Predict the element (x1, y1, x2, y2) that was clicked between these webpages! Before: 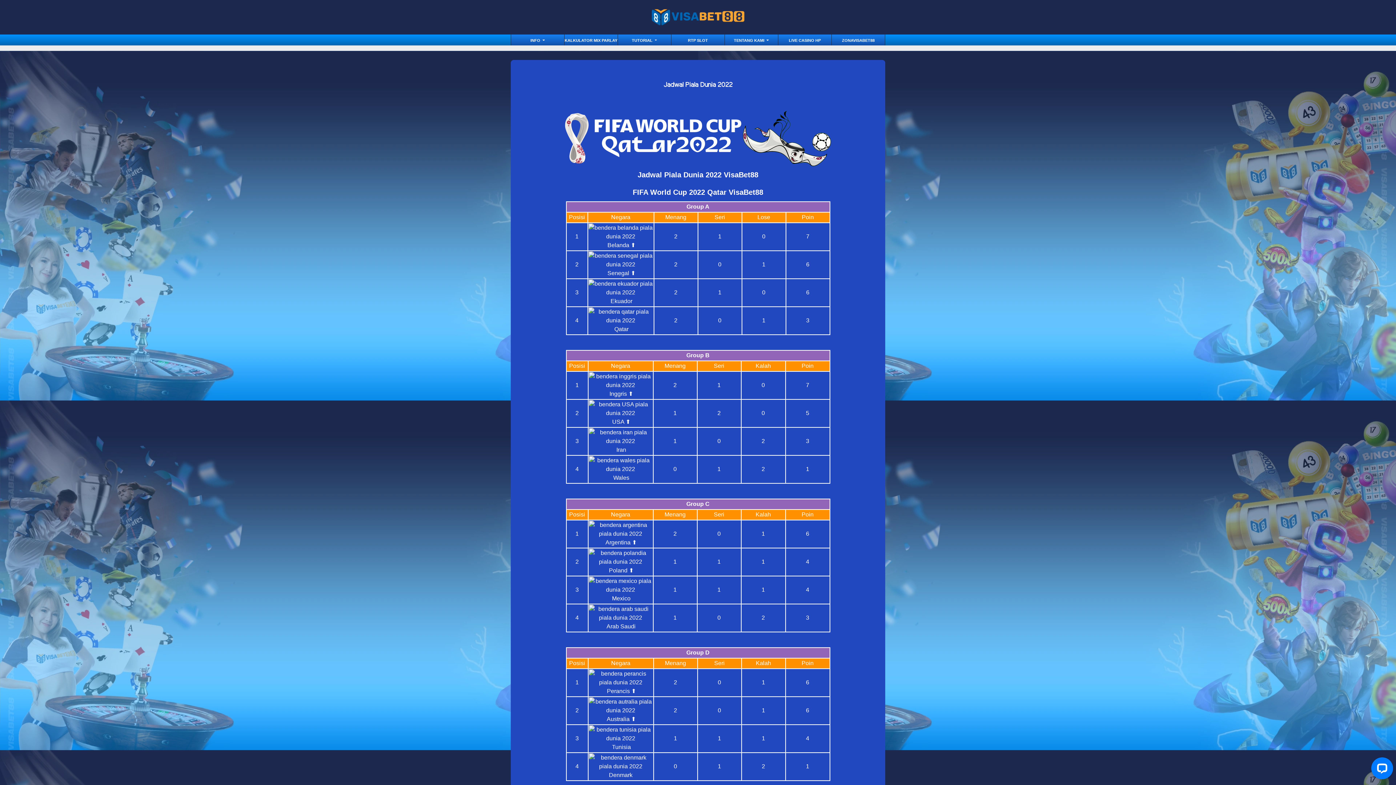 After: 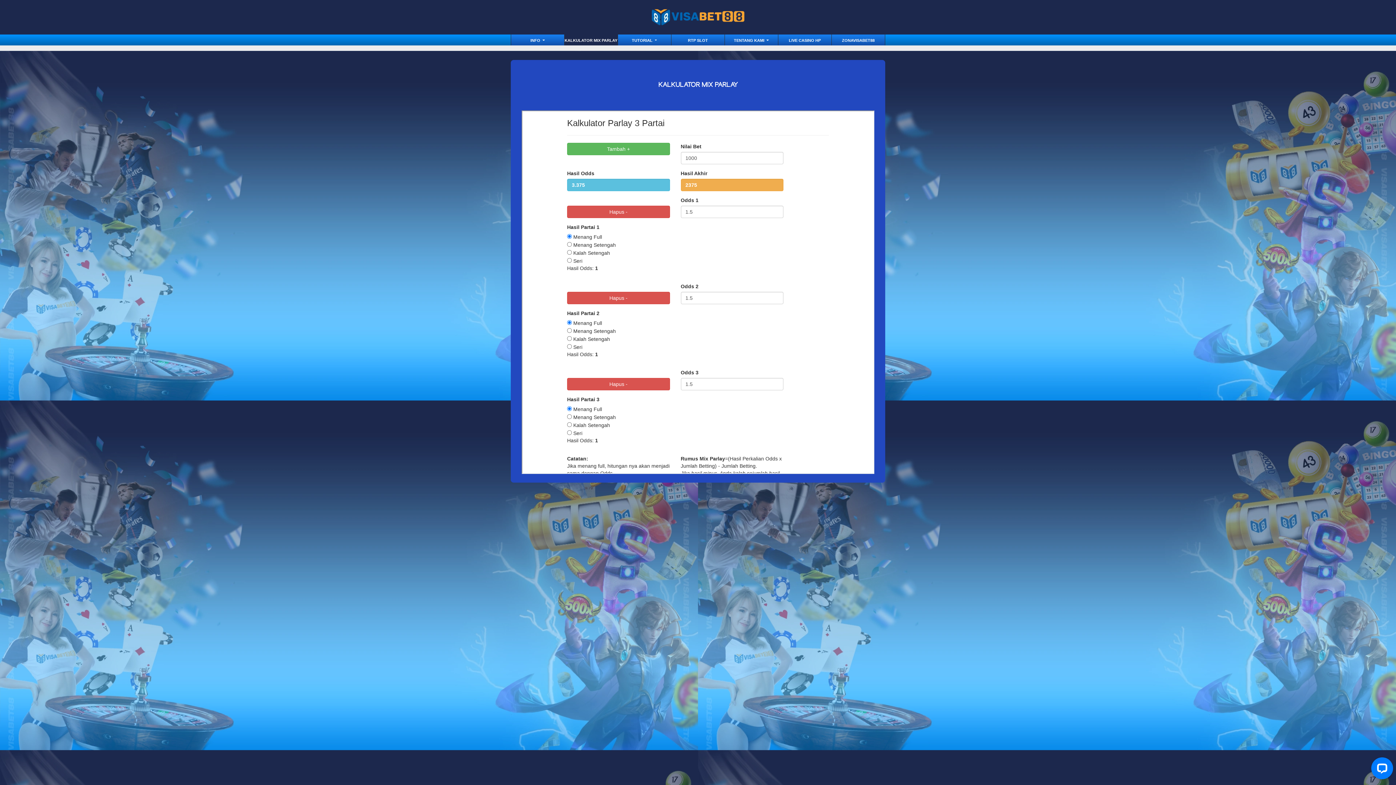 Action: bbox: (564, 37, 617, 46) label: KALKULATOR MIX PARLAY